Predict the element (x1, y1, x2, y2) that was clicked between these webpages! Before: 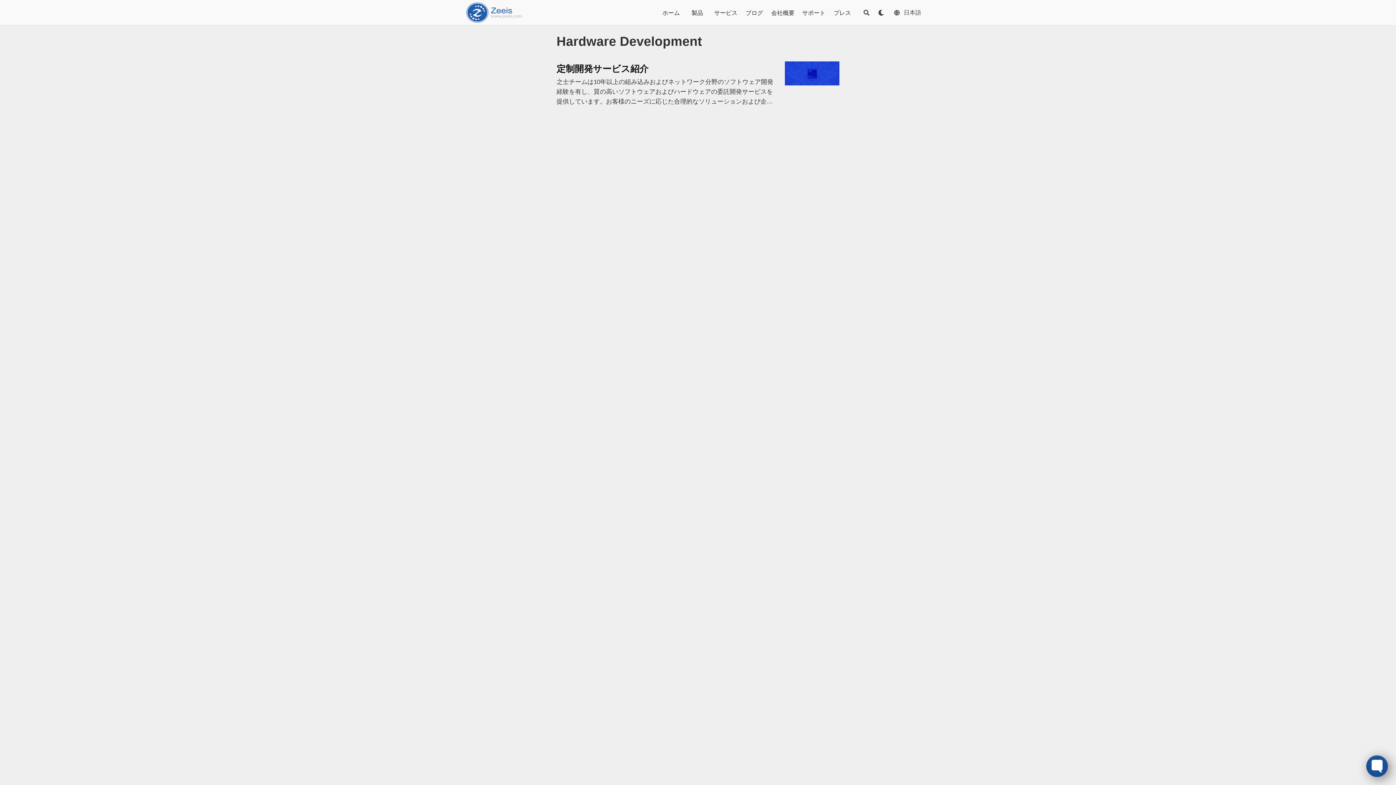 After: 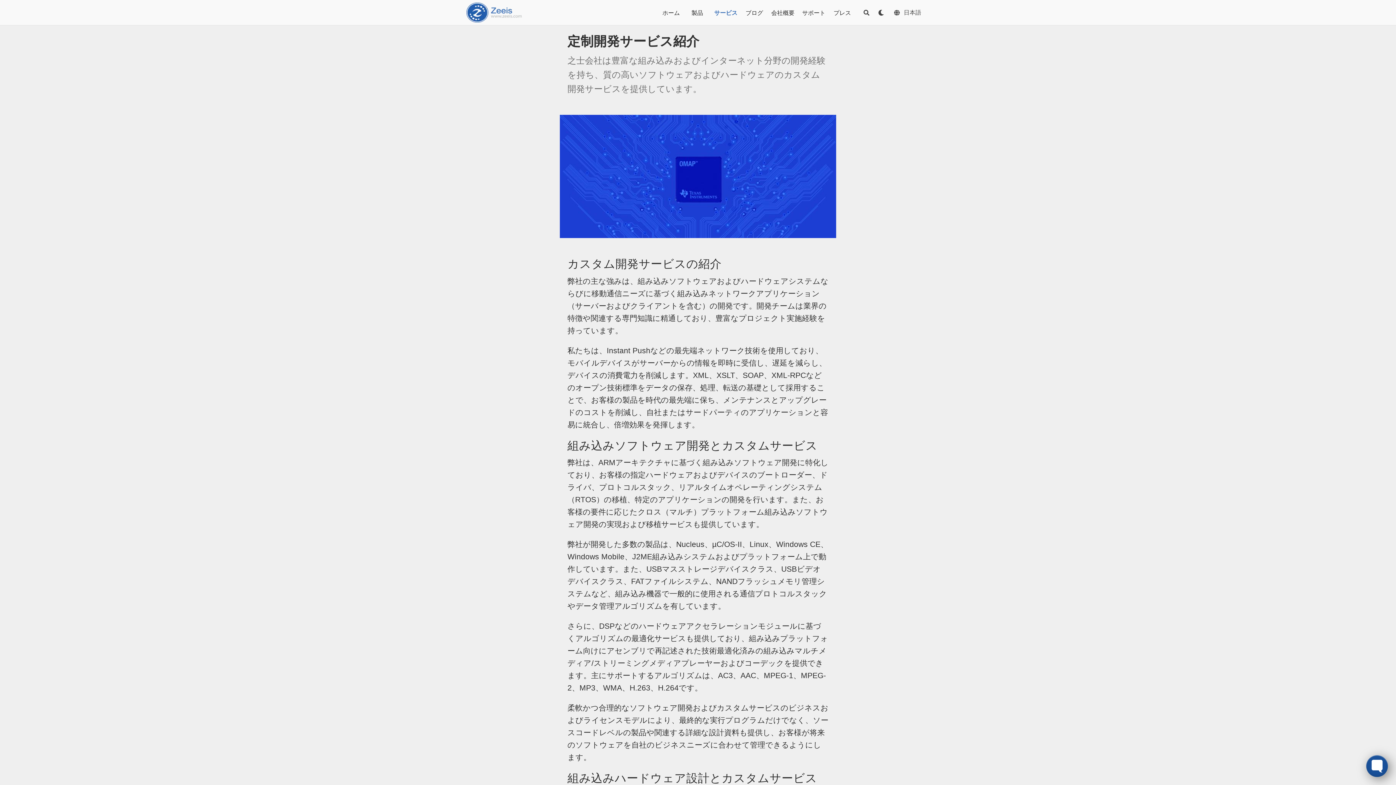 Action: bbox: (785, 61, 839, 85)